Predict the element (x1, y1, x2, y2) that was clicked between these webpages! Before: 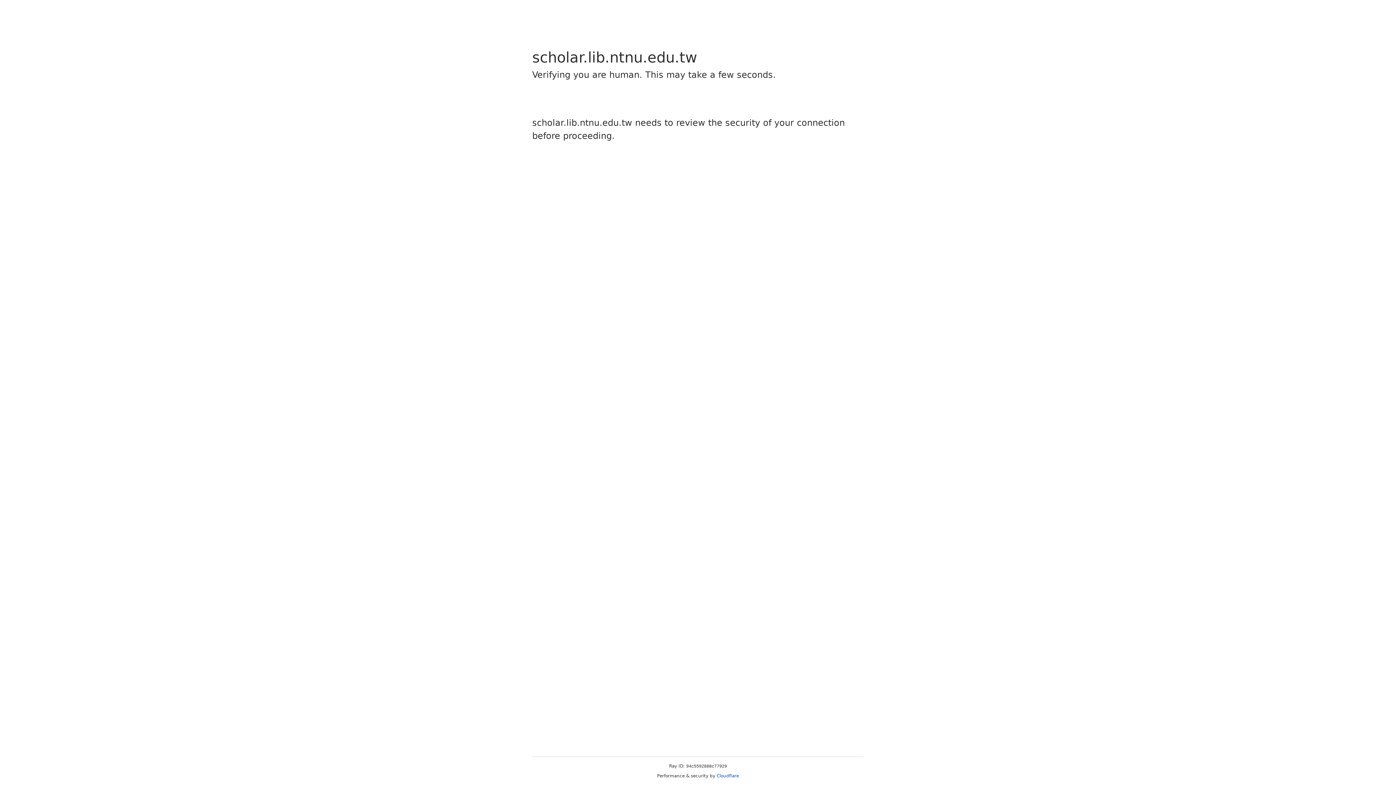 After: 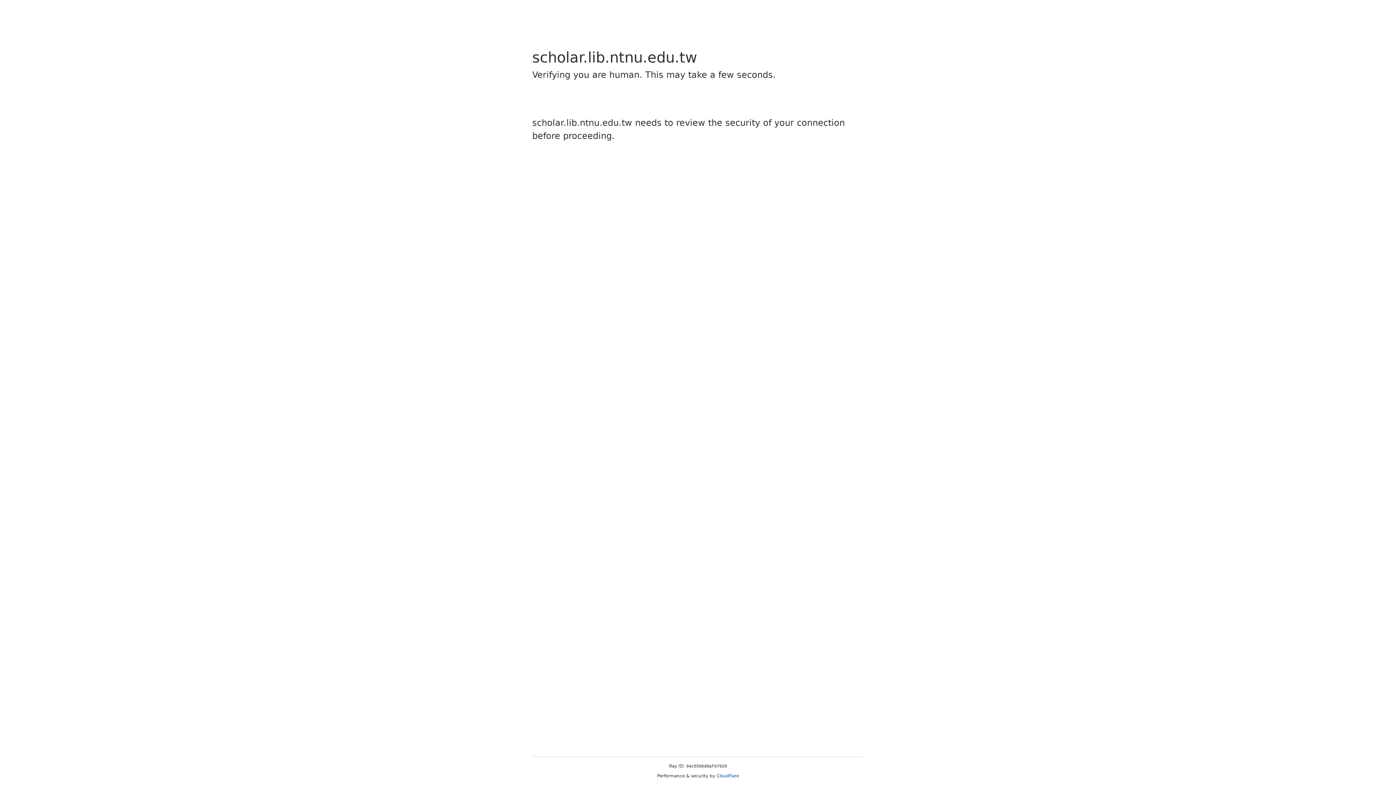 Action: label: Cloudflare bbox: (716, 773, 739, 778)